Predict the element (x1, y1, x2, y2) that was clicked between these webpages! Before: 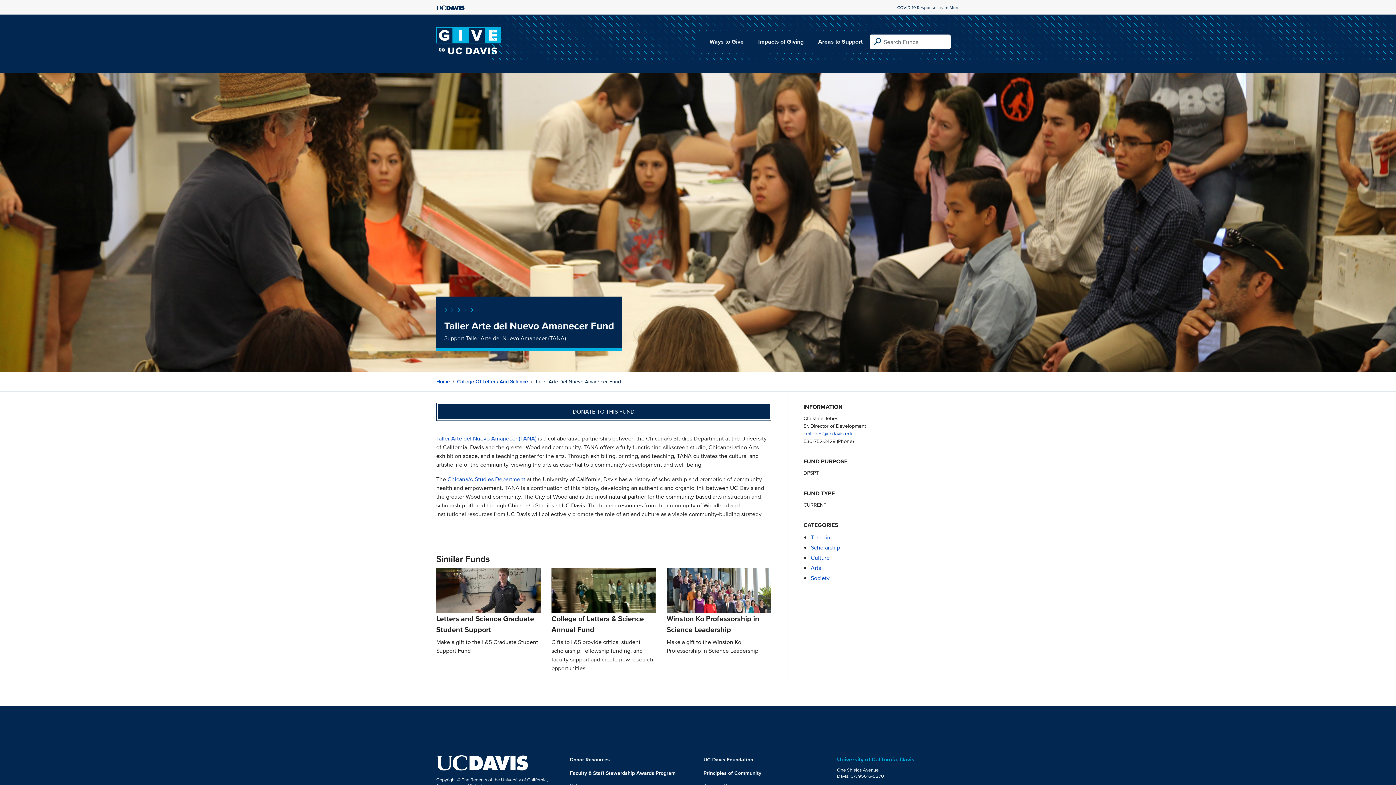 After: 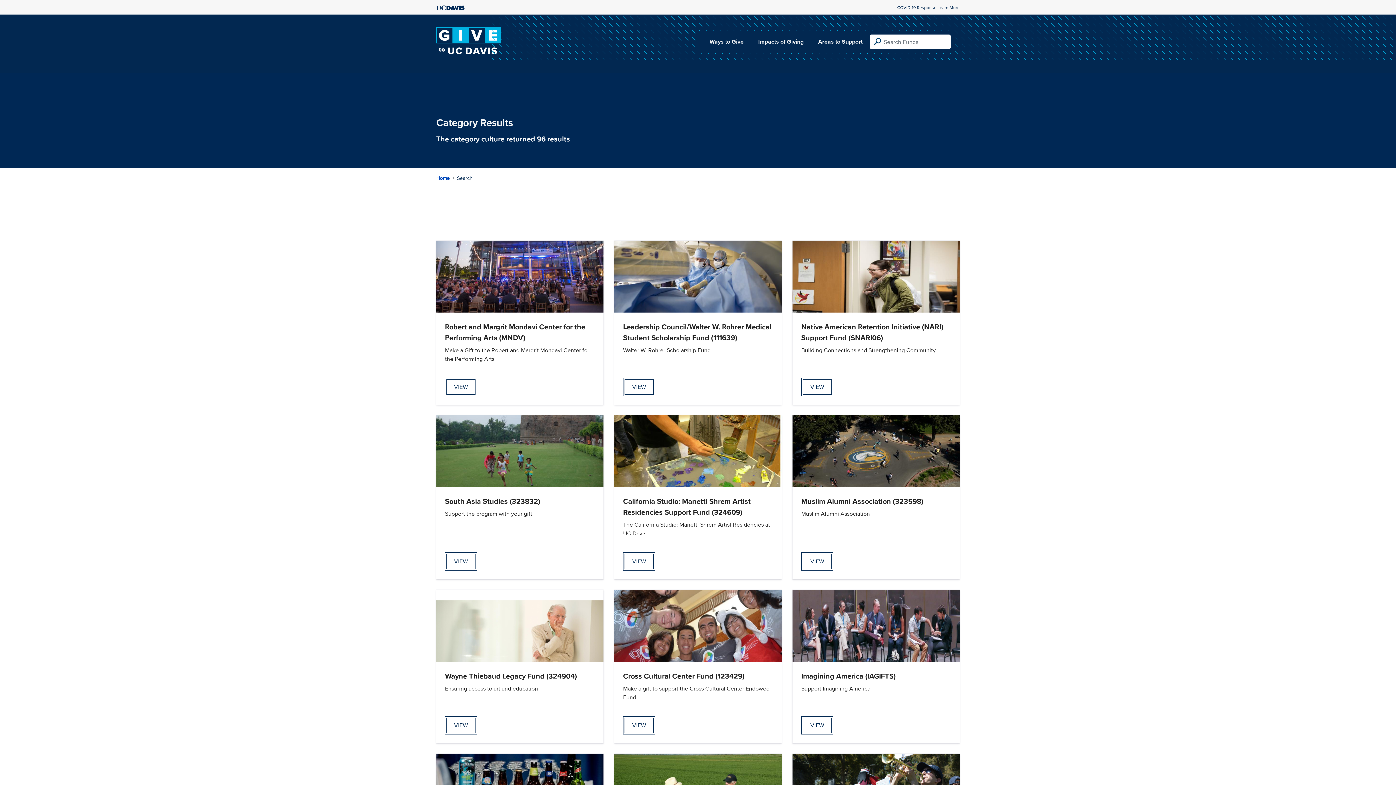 Action: bbox: (810, 553, 829, 562) label: Culture